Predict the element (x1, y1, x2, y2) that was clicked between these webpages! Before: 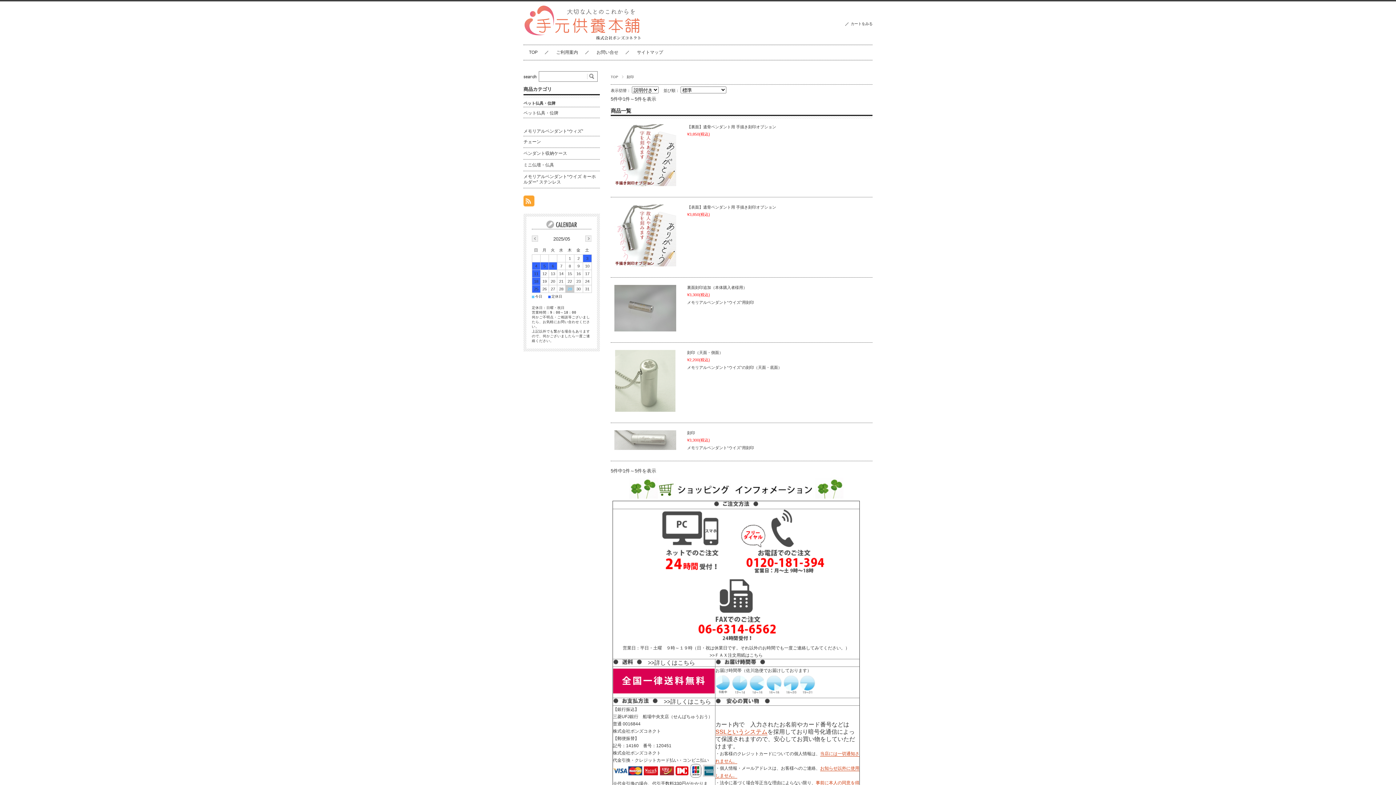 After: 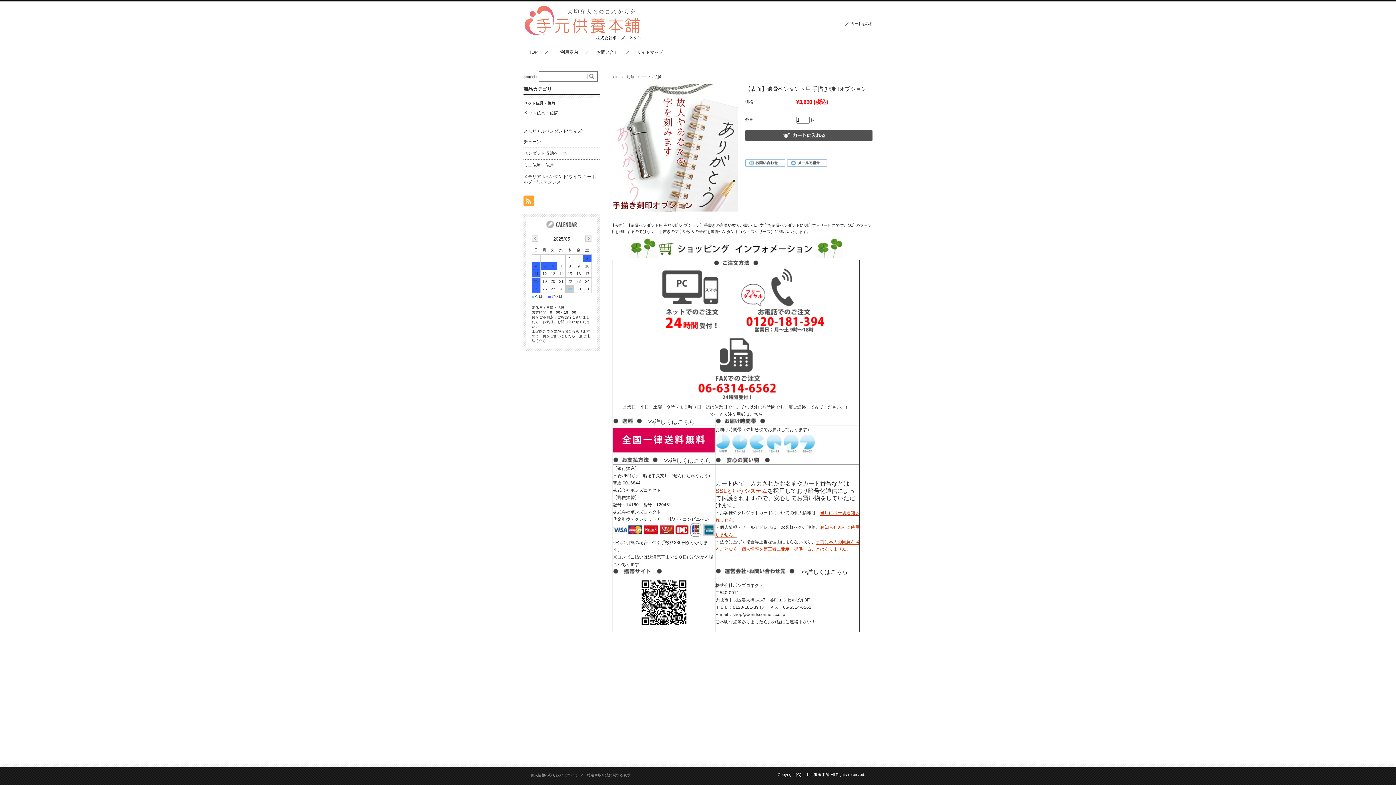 Action: label: 【表面】遺骨ペンダント用 手描き刻印オプション bbox: (687, 205, 776, 209)